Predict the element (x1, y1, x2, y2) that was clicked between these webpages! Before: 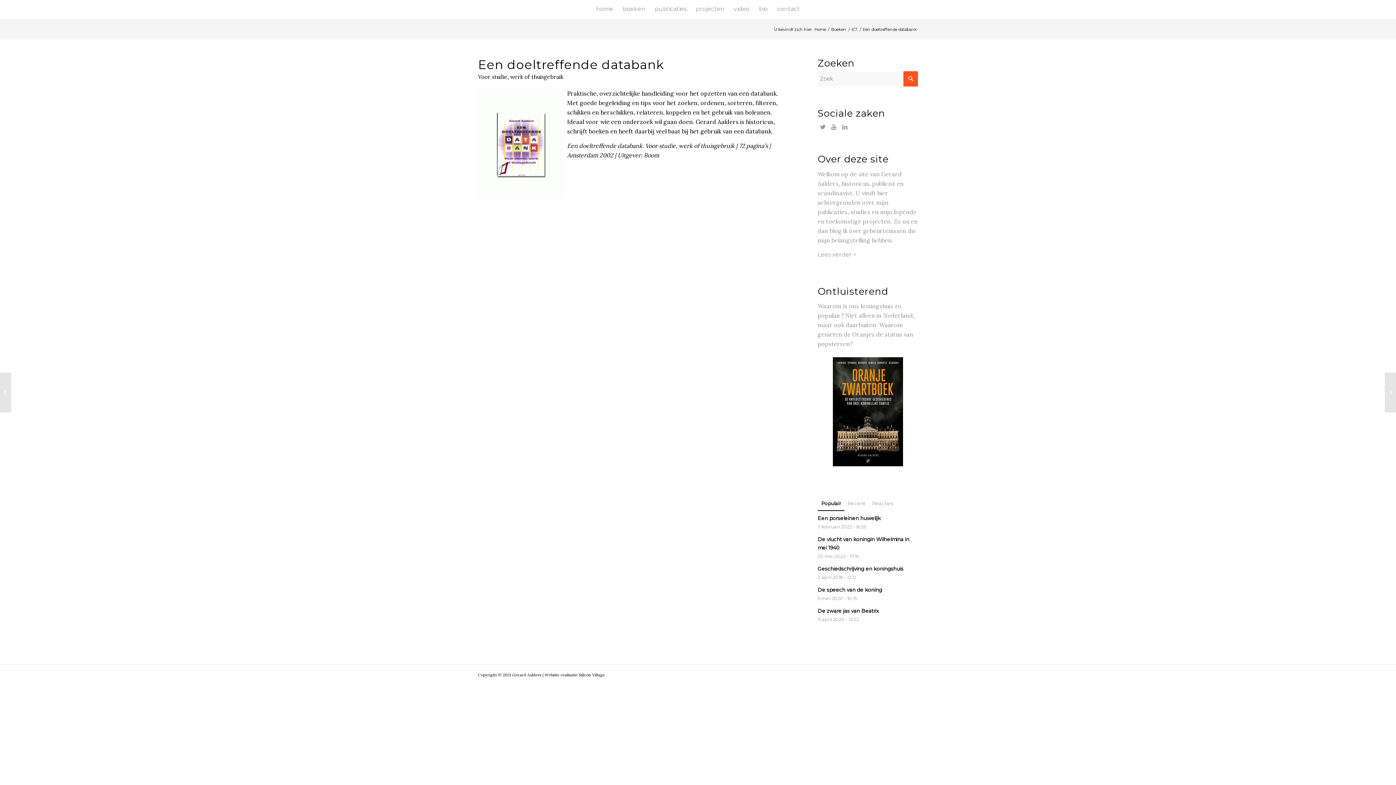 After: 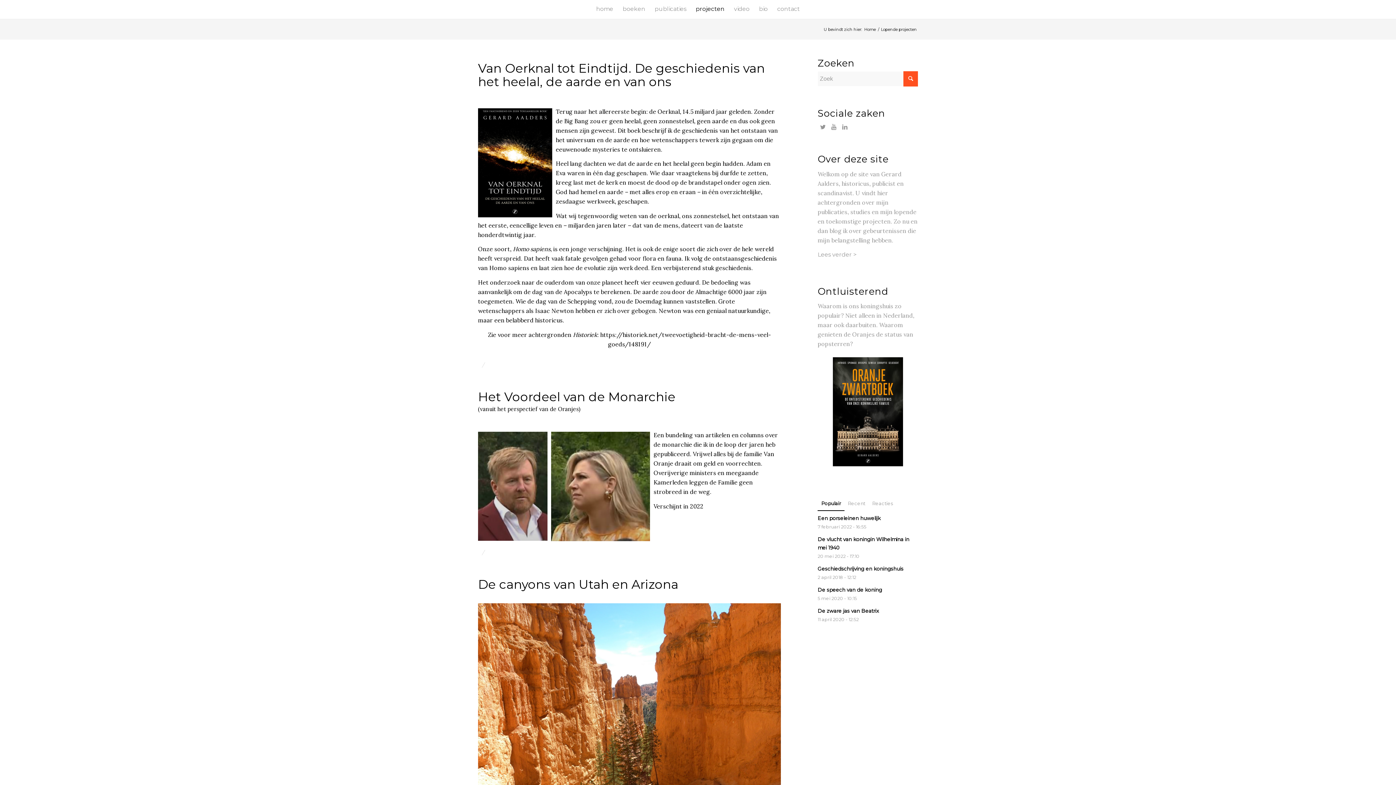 Action: bbox: (691, 0, 729, 18) label: projecten